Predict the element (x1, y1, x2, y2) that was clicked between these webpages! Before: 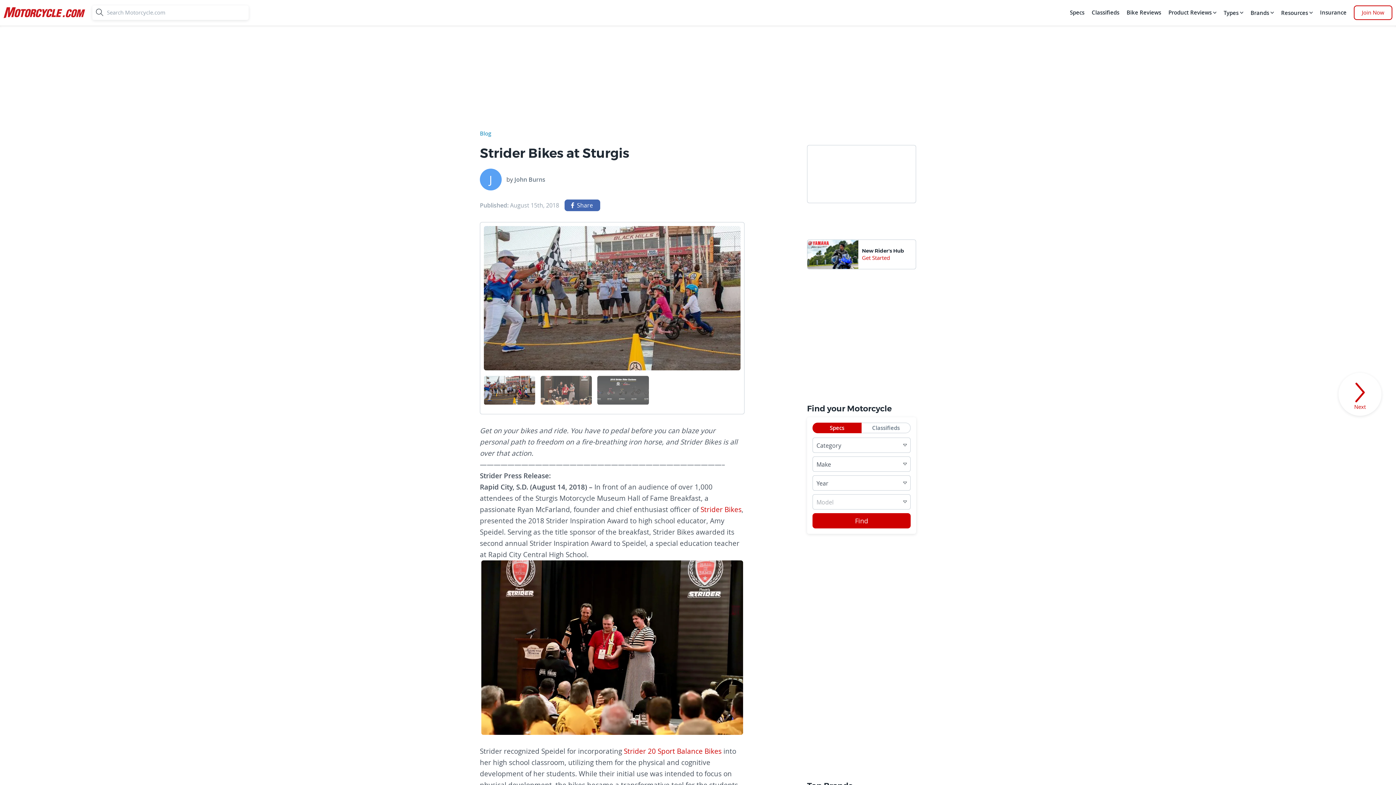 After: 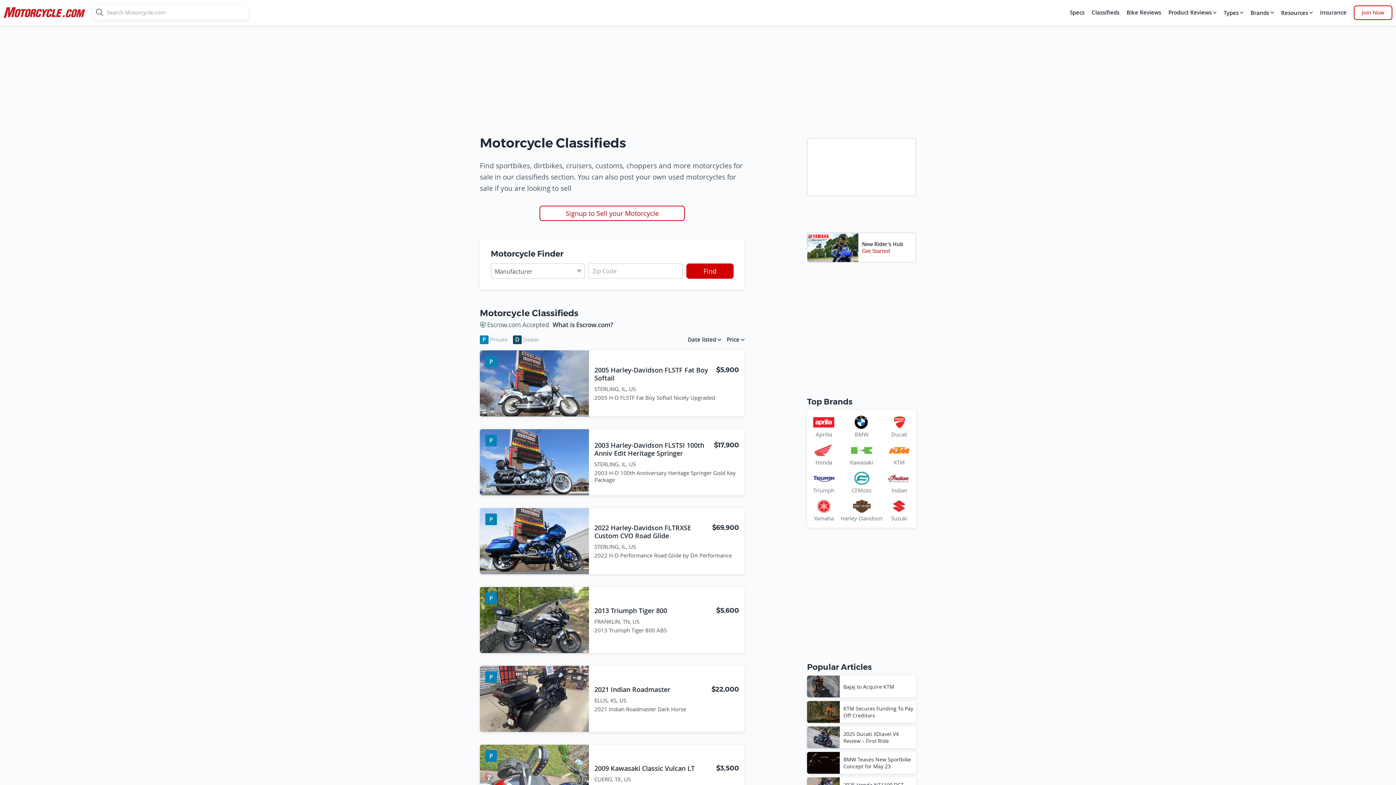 Action: label: Classifieds bbox: (1090, 5, 1121, 20)